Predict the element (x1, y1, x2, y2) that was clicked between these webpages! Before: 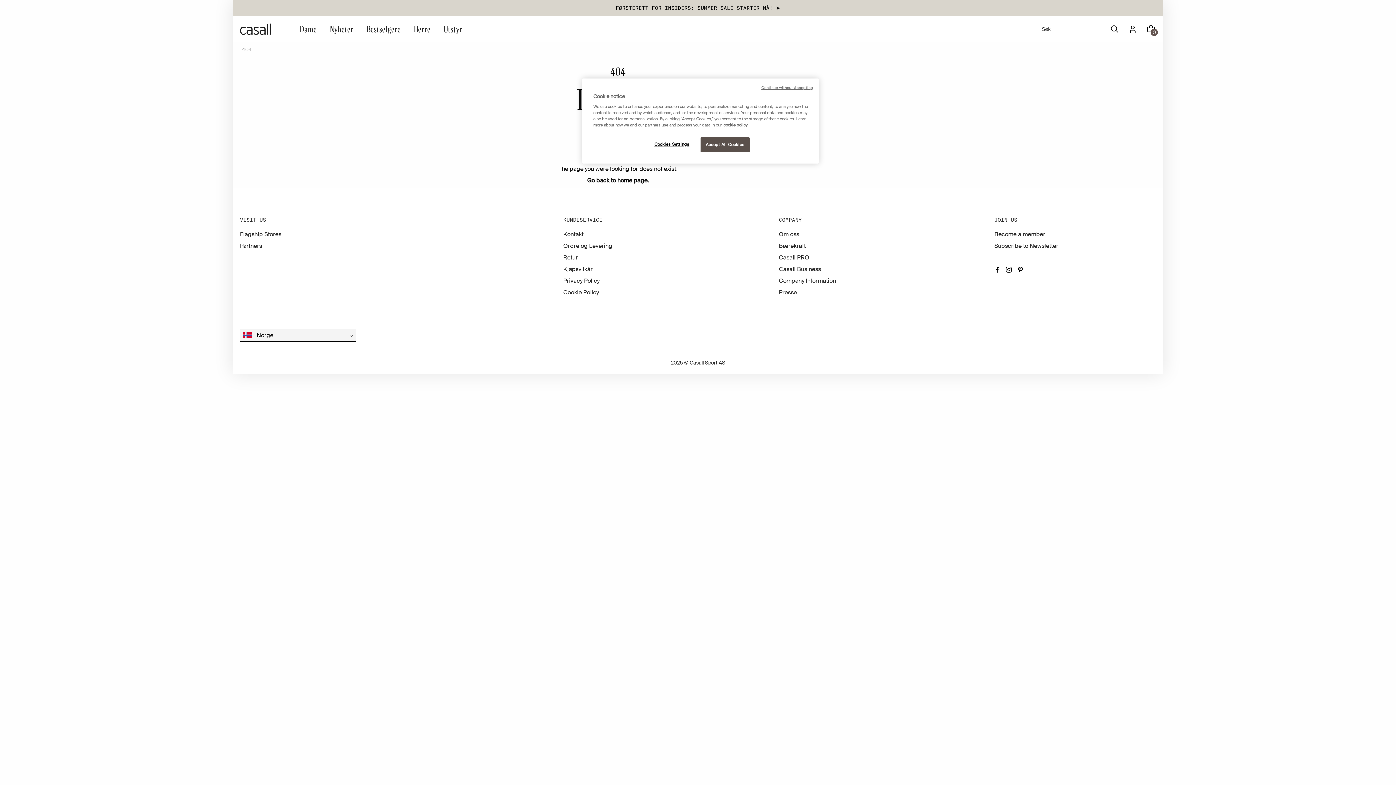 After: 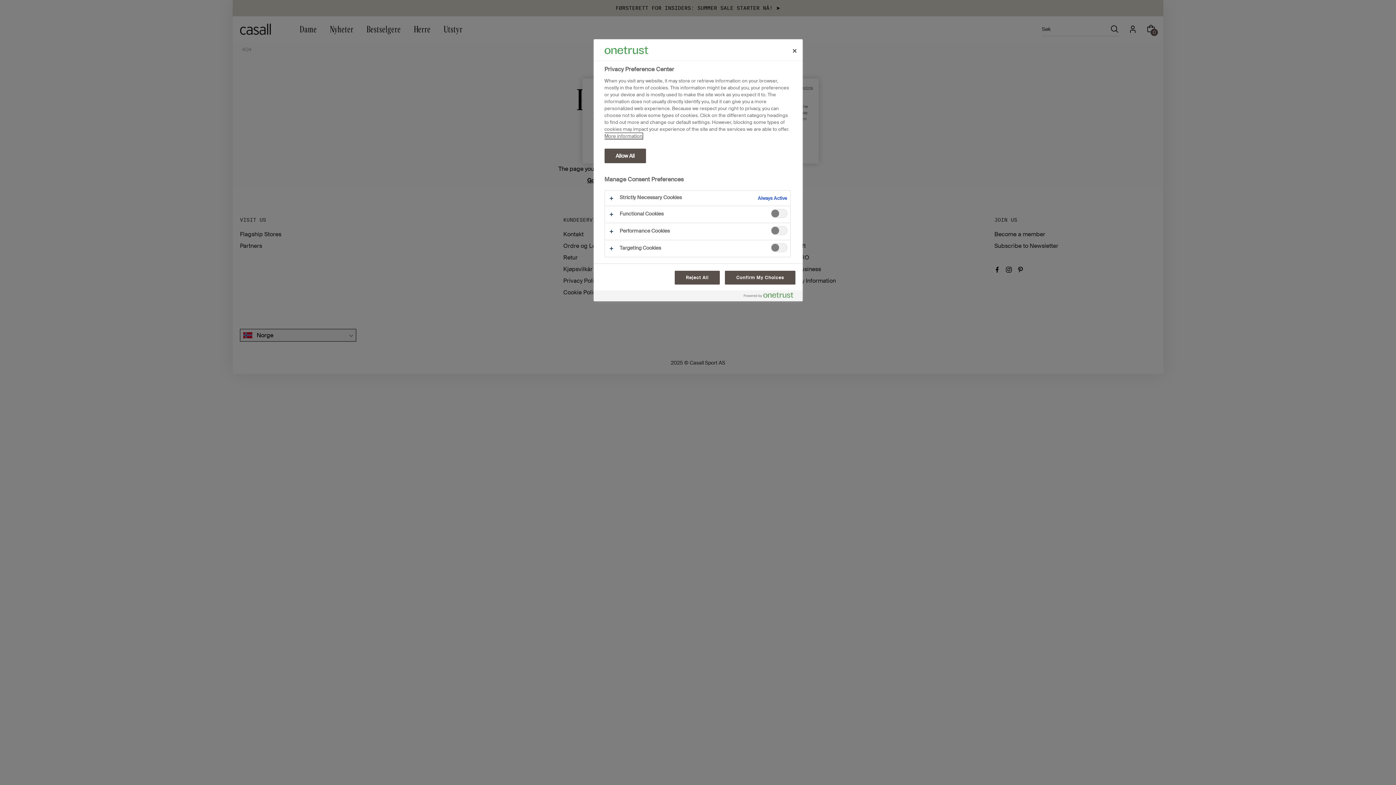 Action: label: Cookies Settings bbox: (647, 137, 696, 151)